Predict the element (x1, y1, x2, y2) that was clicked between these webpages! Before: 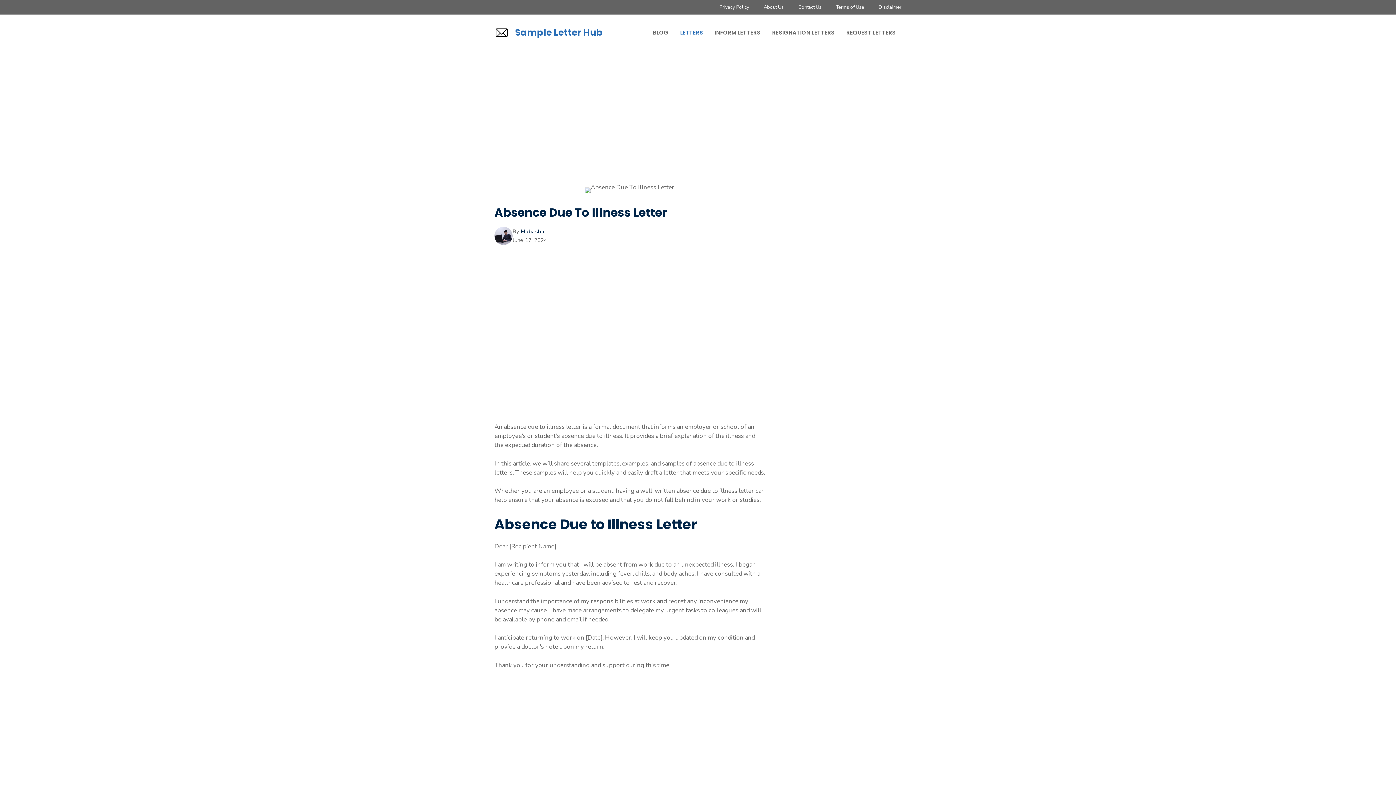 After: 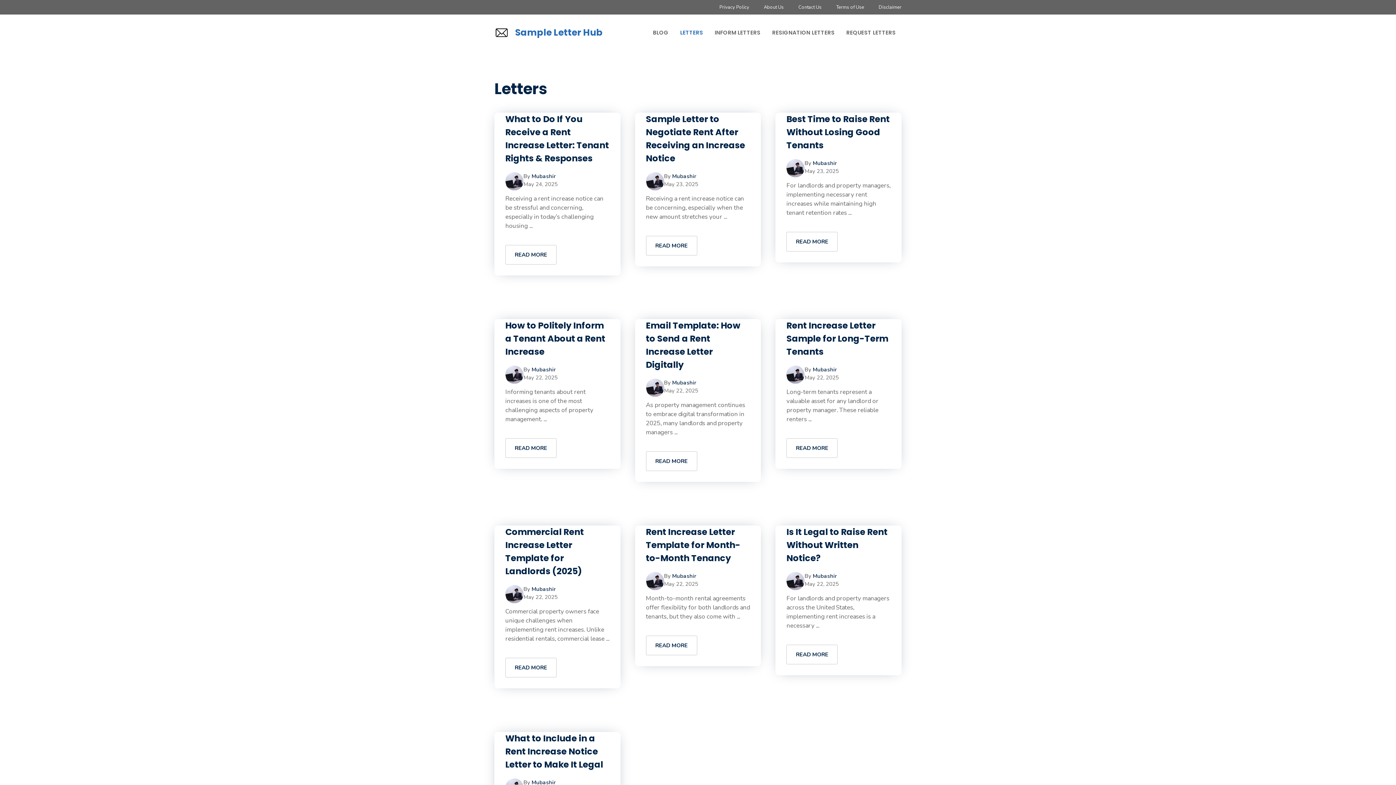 Action: label: LETTERS bbox: (674, 21, 709, 43)